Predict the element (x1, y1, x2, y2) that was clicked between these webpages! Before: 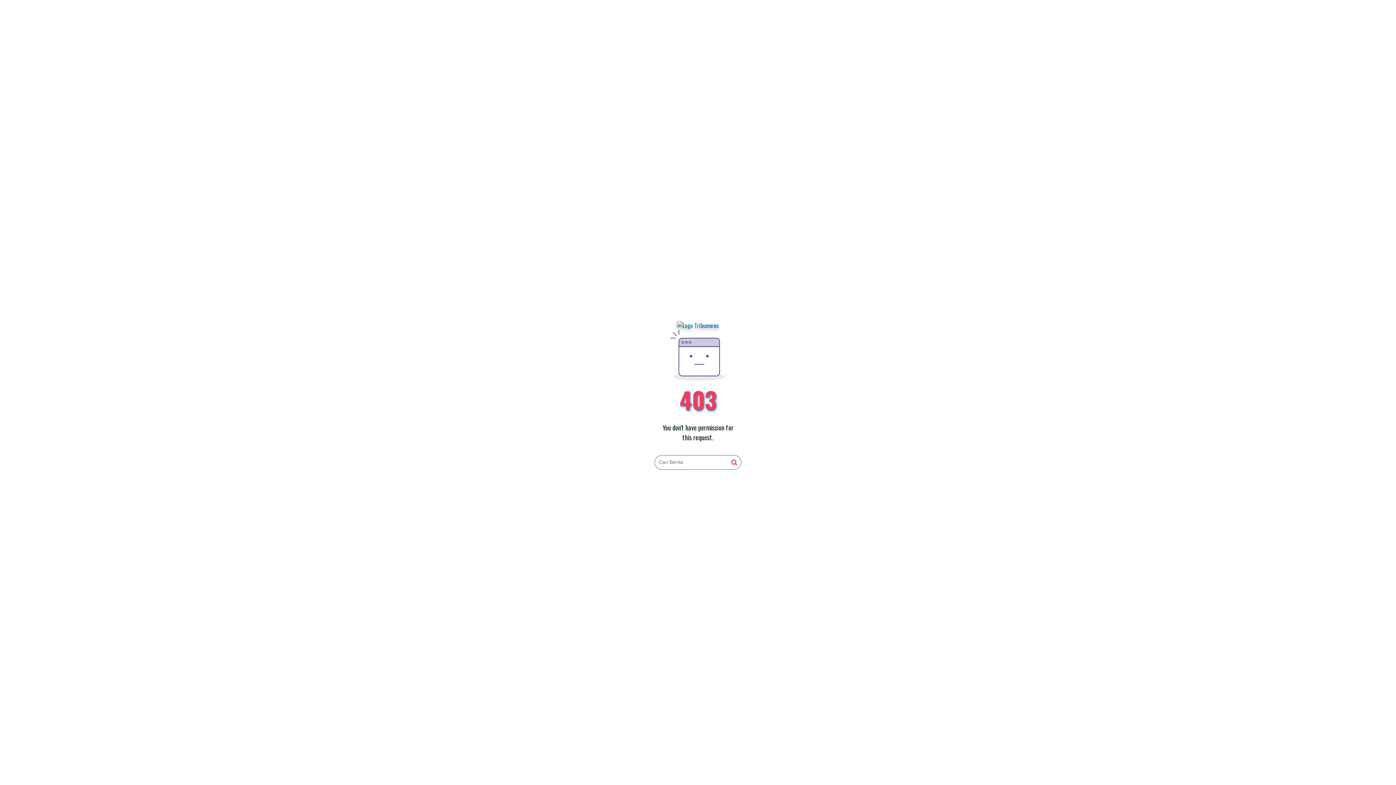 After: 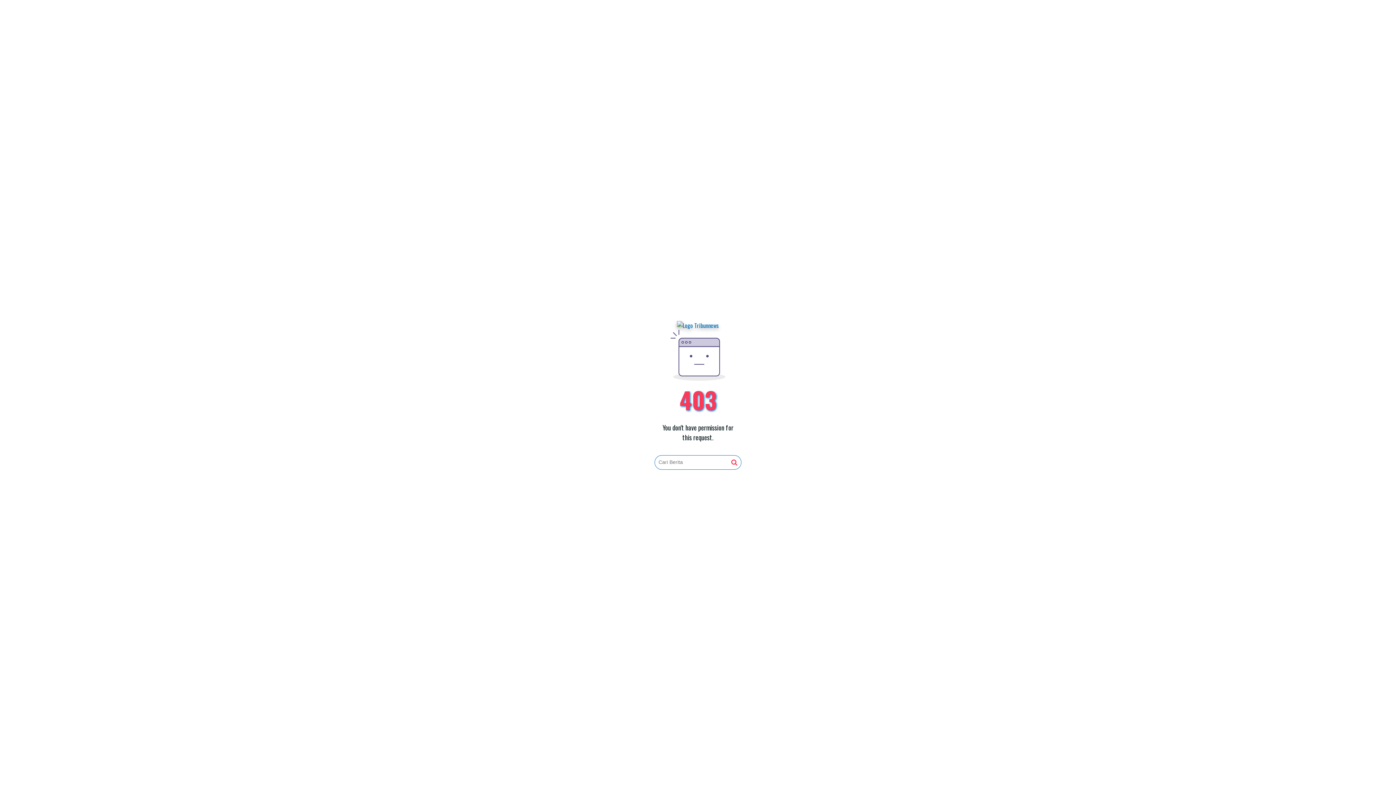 Action: bbox: (731, 459, 737, 466)